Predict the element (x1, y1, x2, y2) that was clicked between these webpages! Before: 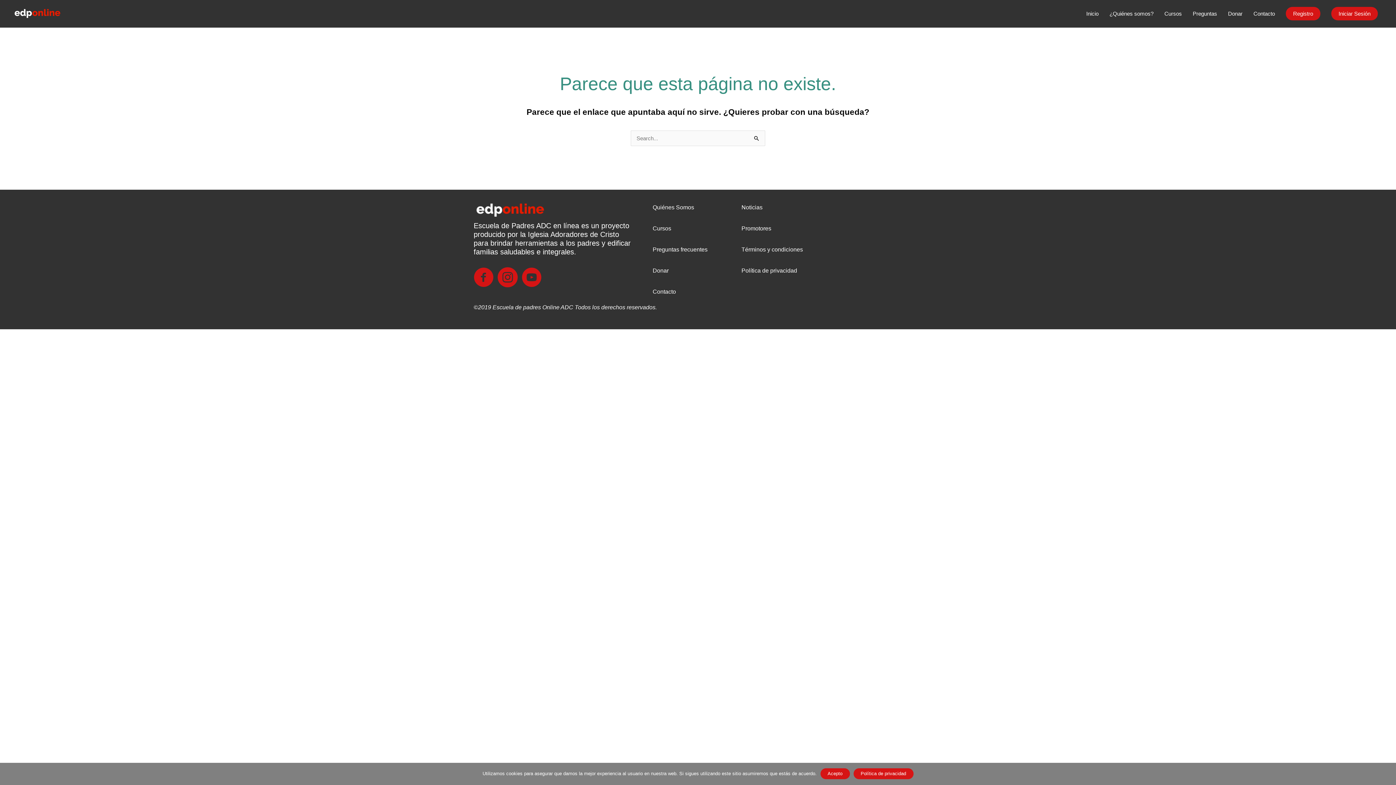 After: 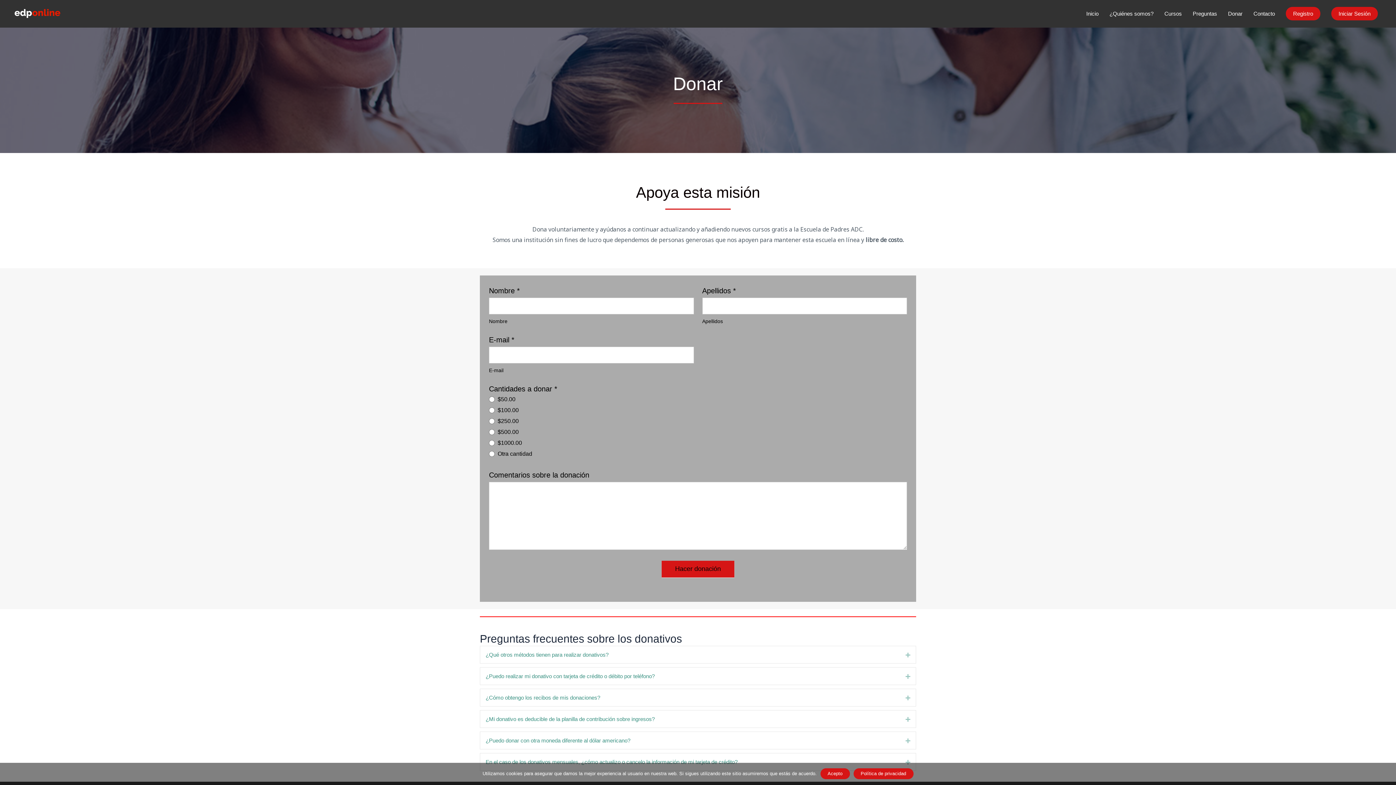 Action: bbox: (1222, 1, 1248, 26) label: Donar